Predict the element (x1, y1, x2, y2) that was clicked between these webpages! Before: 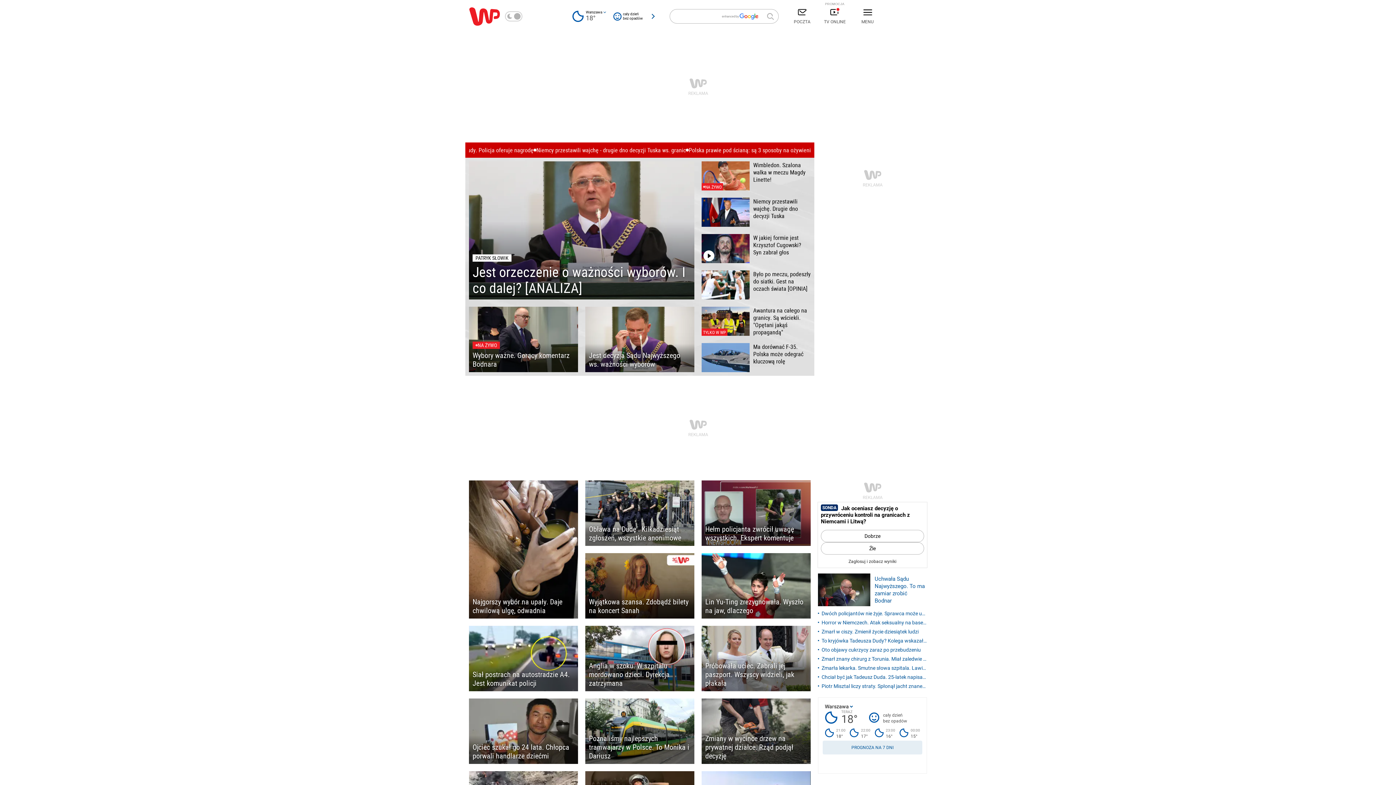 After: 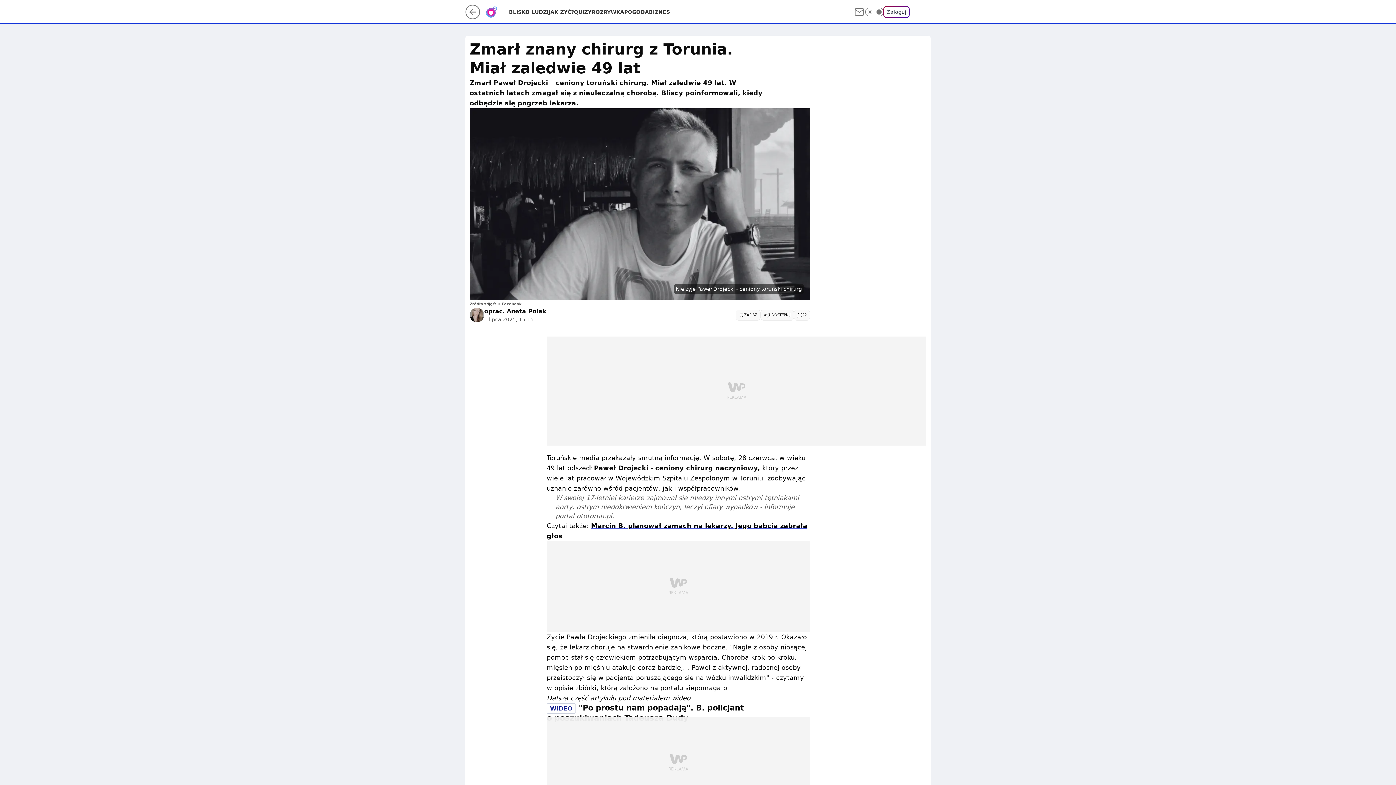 Action: bbox: (818, 655, 927, 663) label: Zmarł znany chirurg z Torunia. Miał zaledwie 49 lat